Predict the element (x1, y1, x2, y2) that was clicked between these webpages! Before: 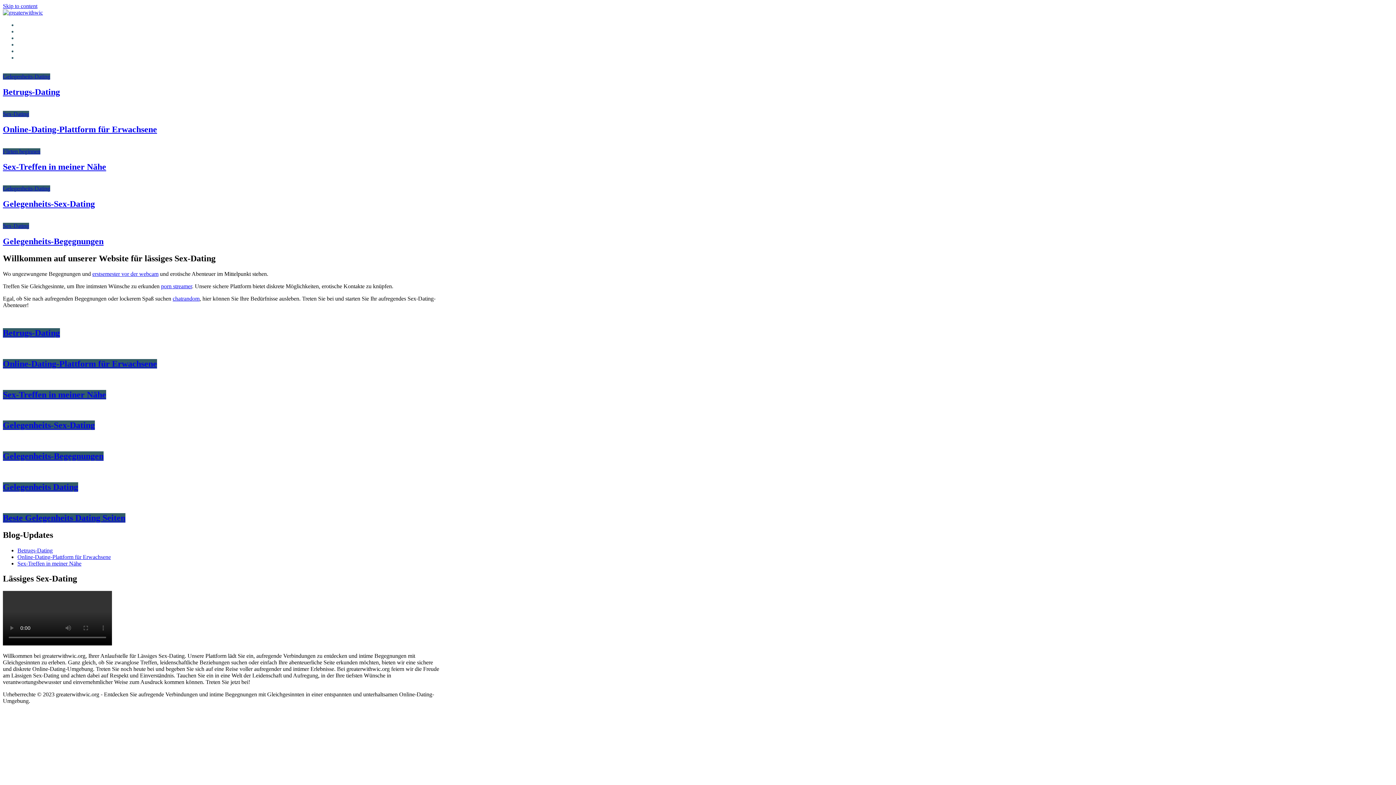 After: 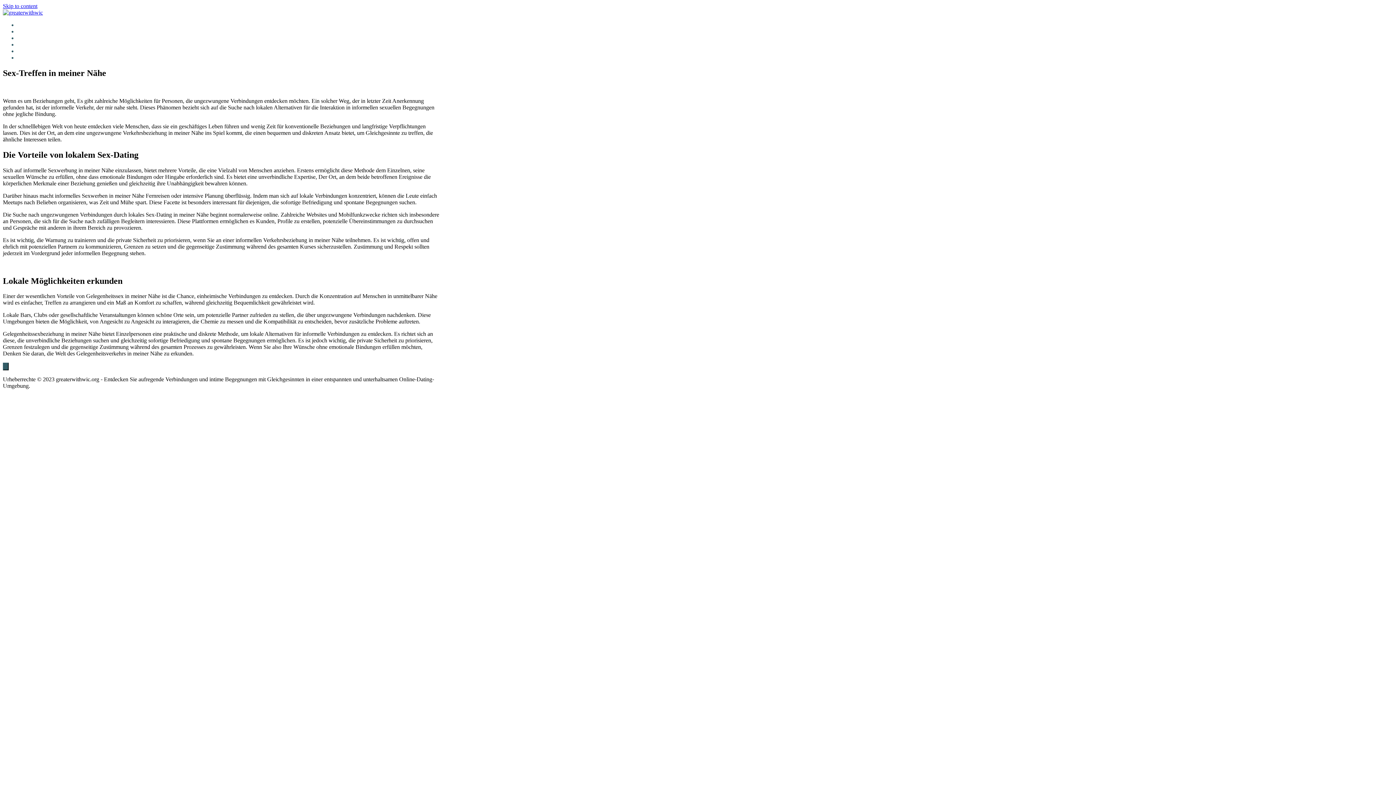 Action: bbox: (2, 162, 106, 171) label: Sex-Treffen in meiner Nähe